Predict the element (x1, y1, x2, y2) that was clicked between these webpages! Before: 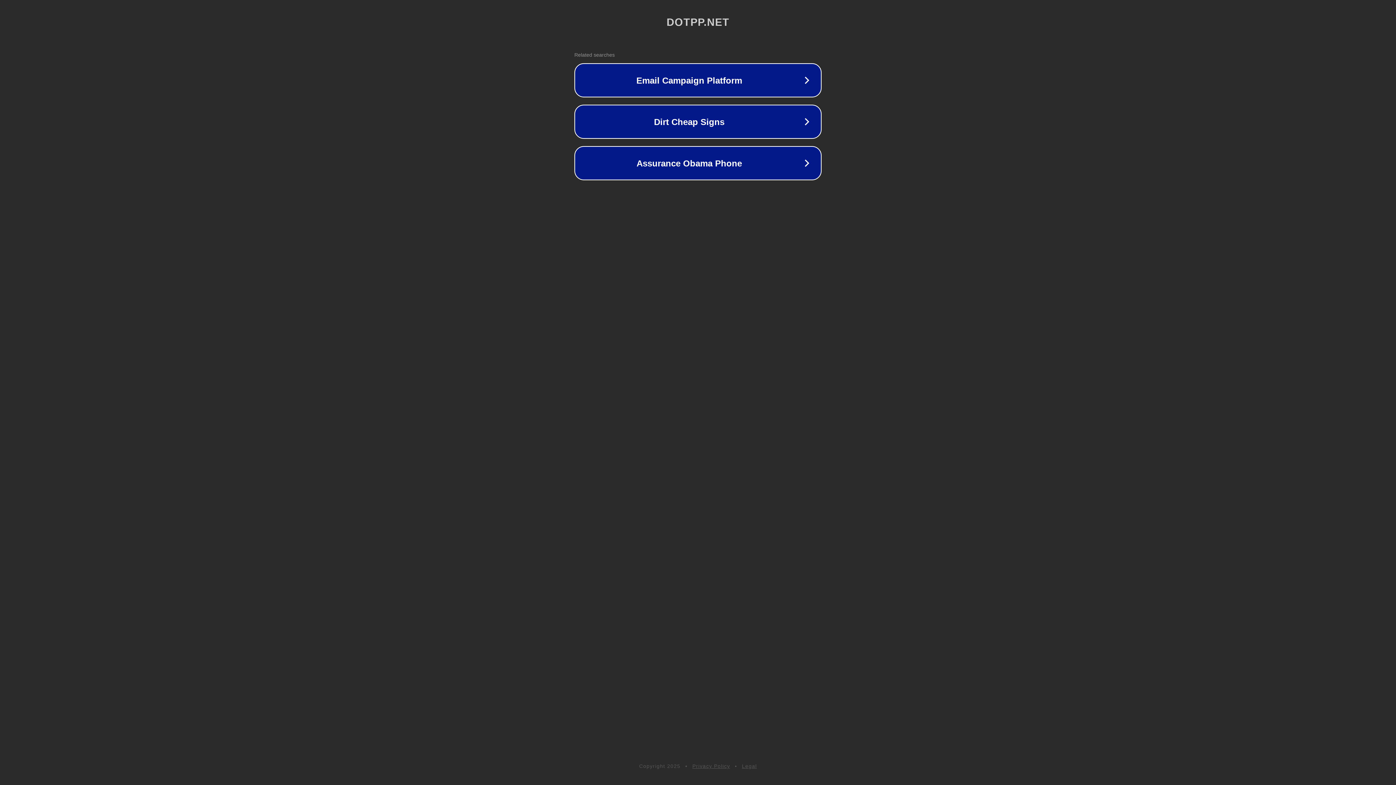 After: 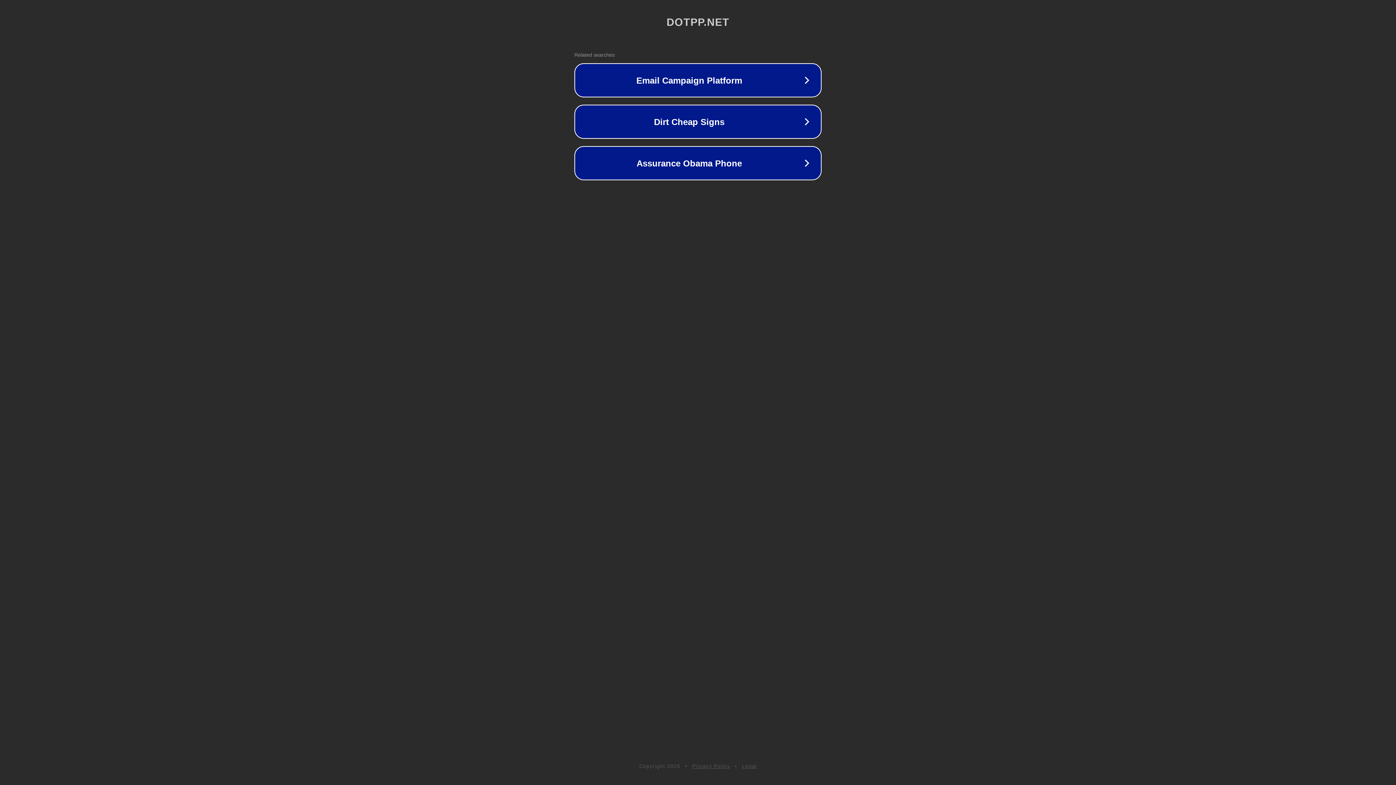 Action: label: Legal bbox: (742, 763, 757, 769)